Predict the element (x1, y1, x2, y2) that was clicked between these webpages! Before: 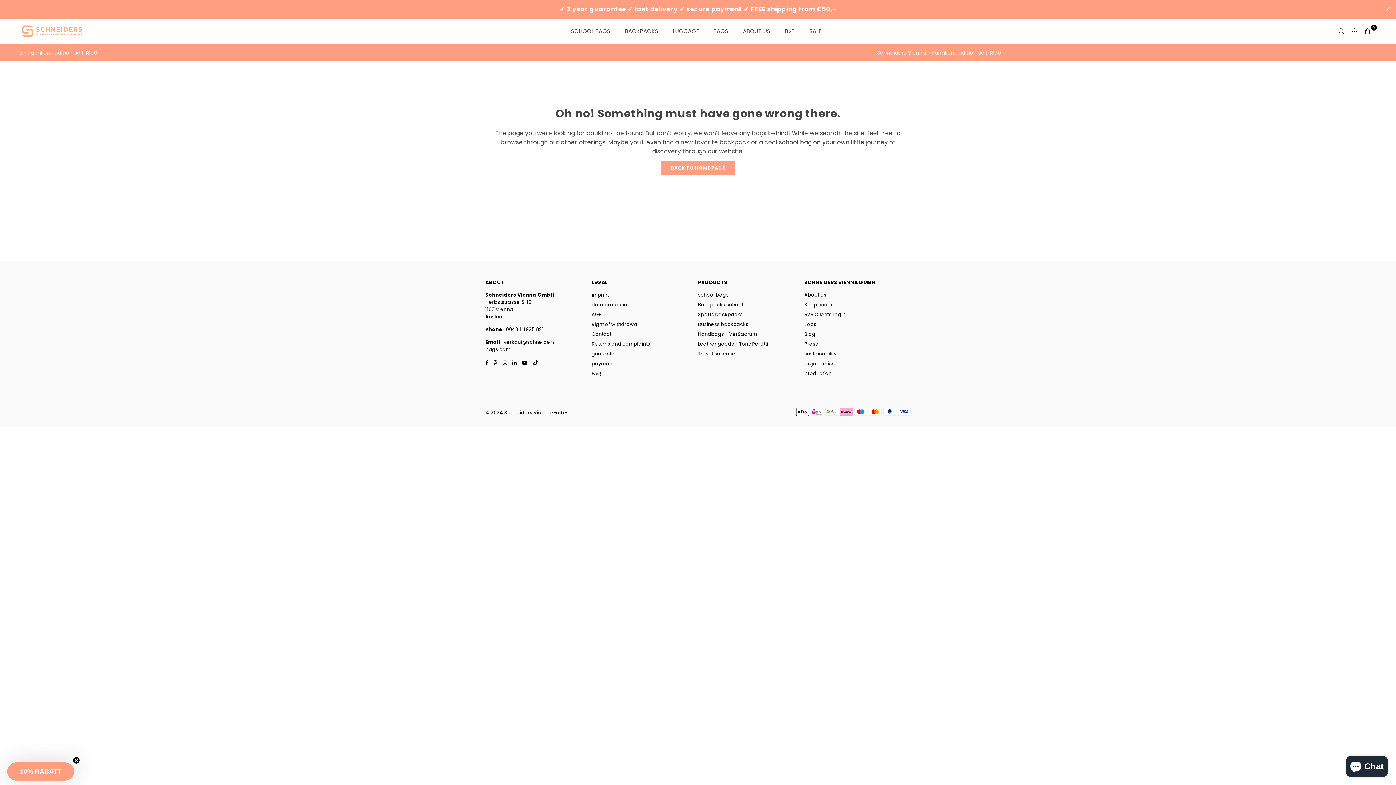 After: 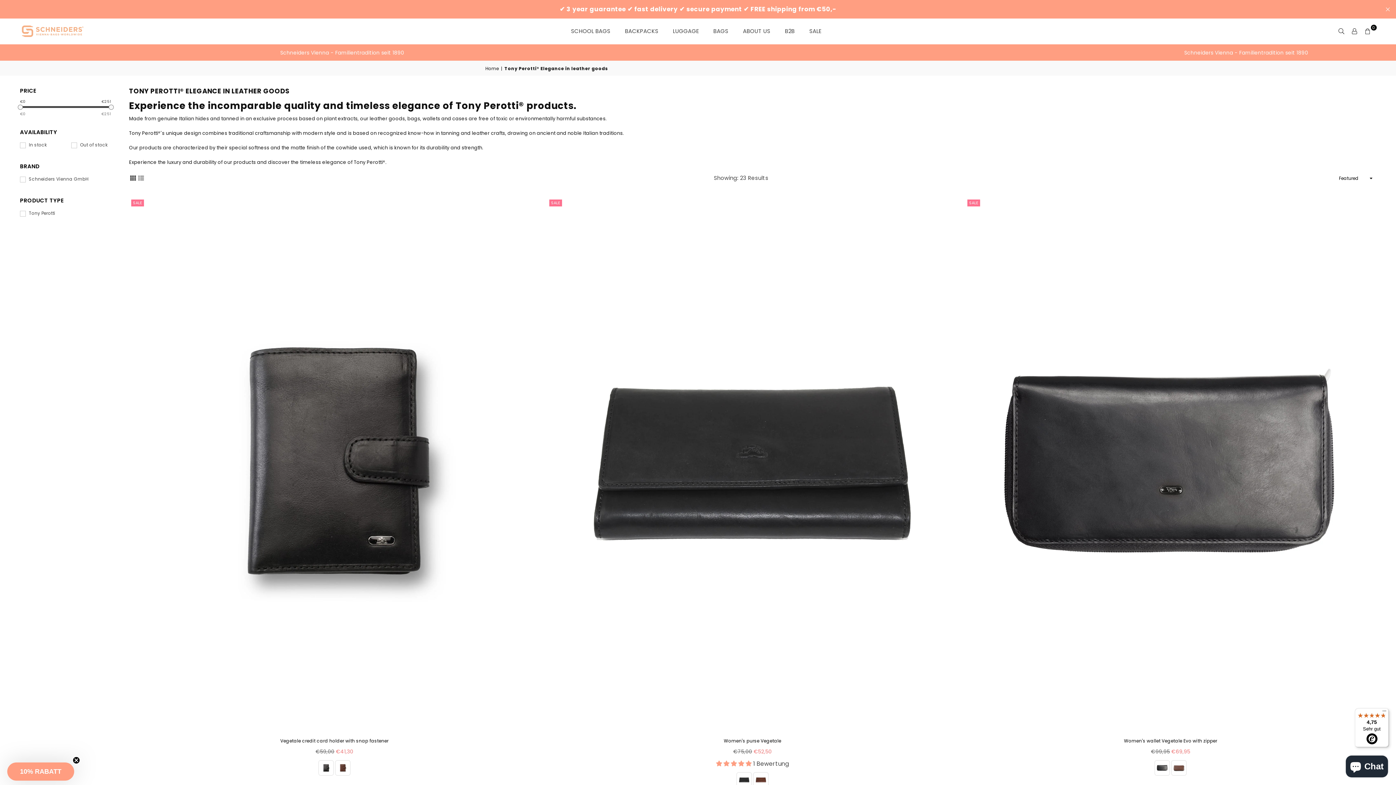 Action: label: Leather goods - Tony Perotti bbox: (698, 340, 768, 347)